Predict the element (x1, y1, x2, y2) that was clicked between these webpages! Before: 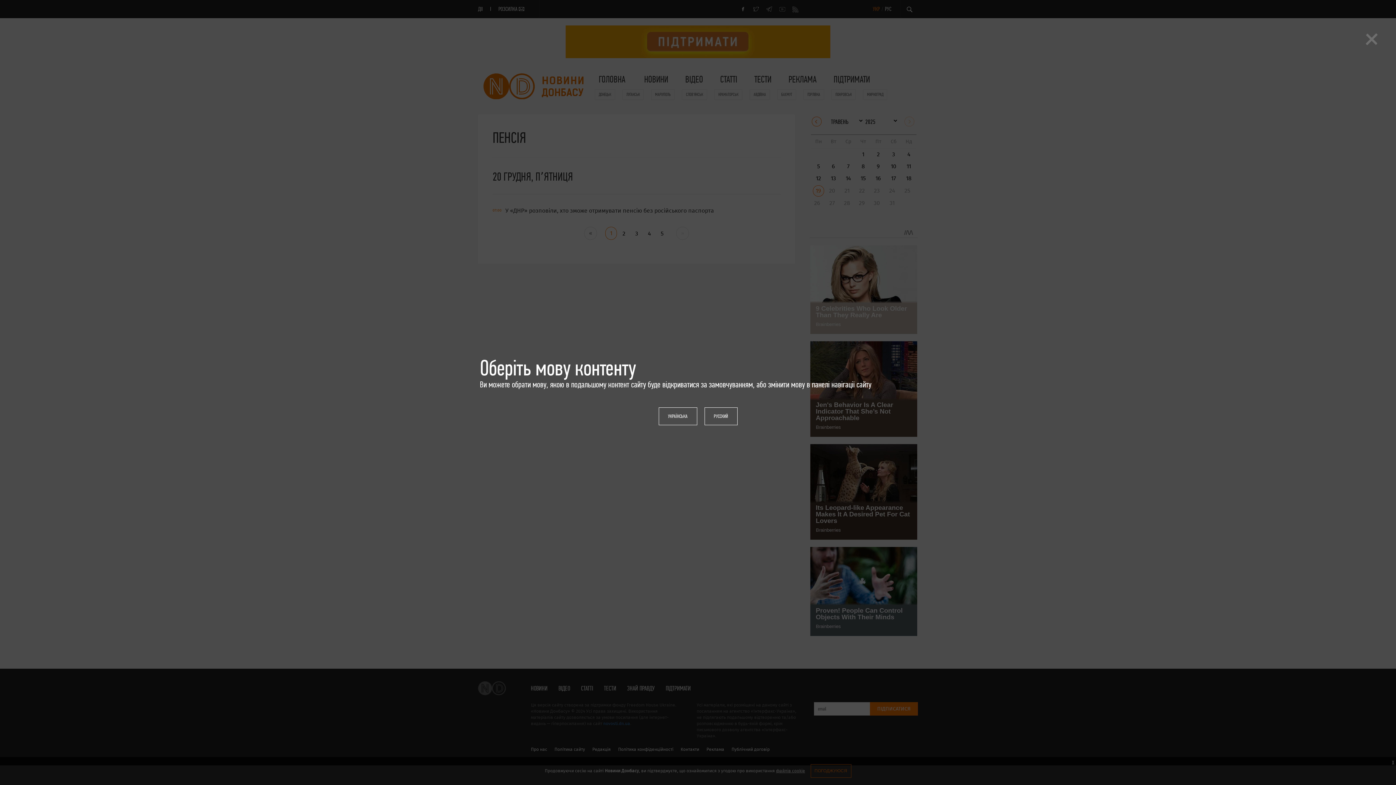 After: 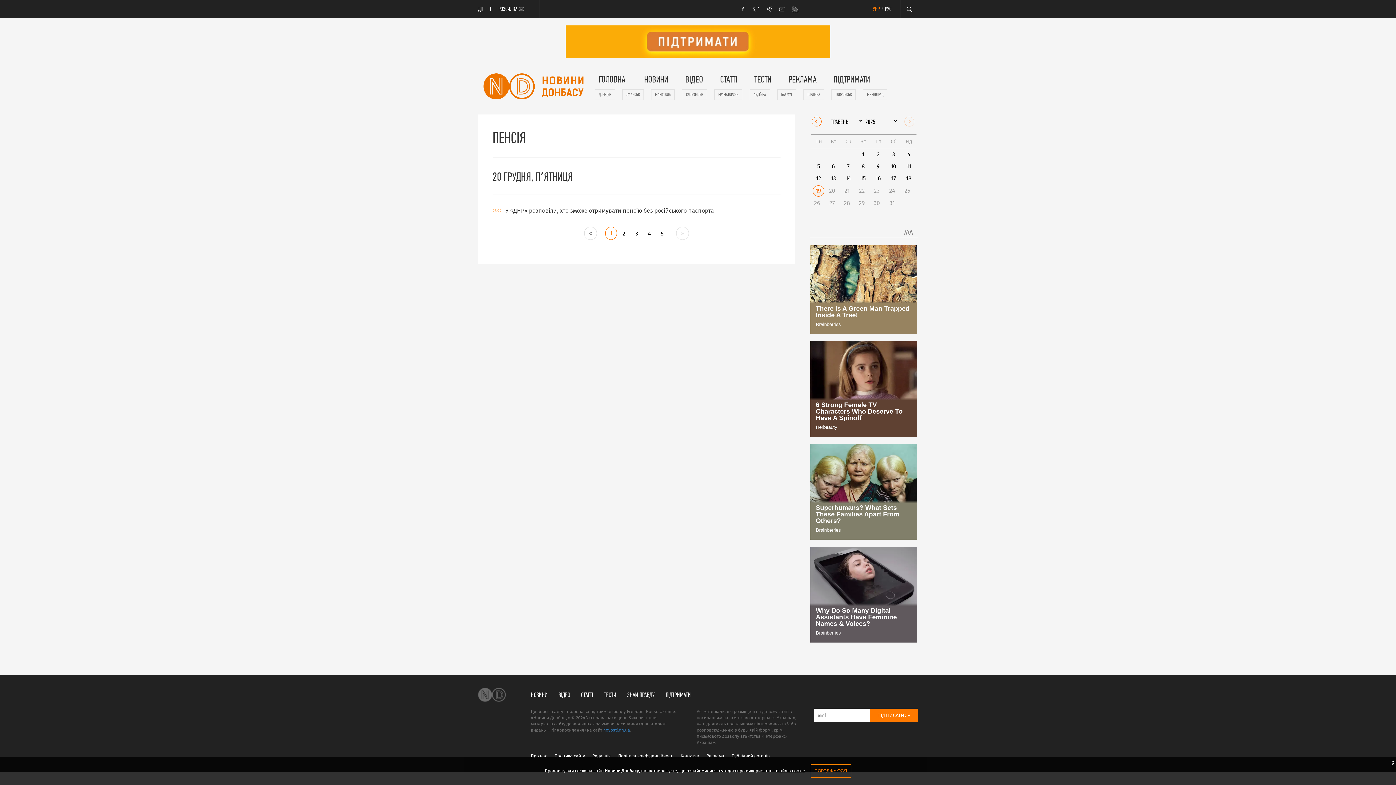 Action: bbox: (704, 407, 737, 425) label: РУССКИЙ